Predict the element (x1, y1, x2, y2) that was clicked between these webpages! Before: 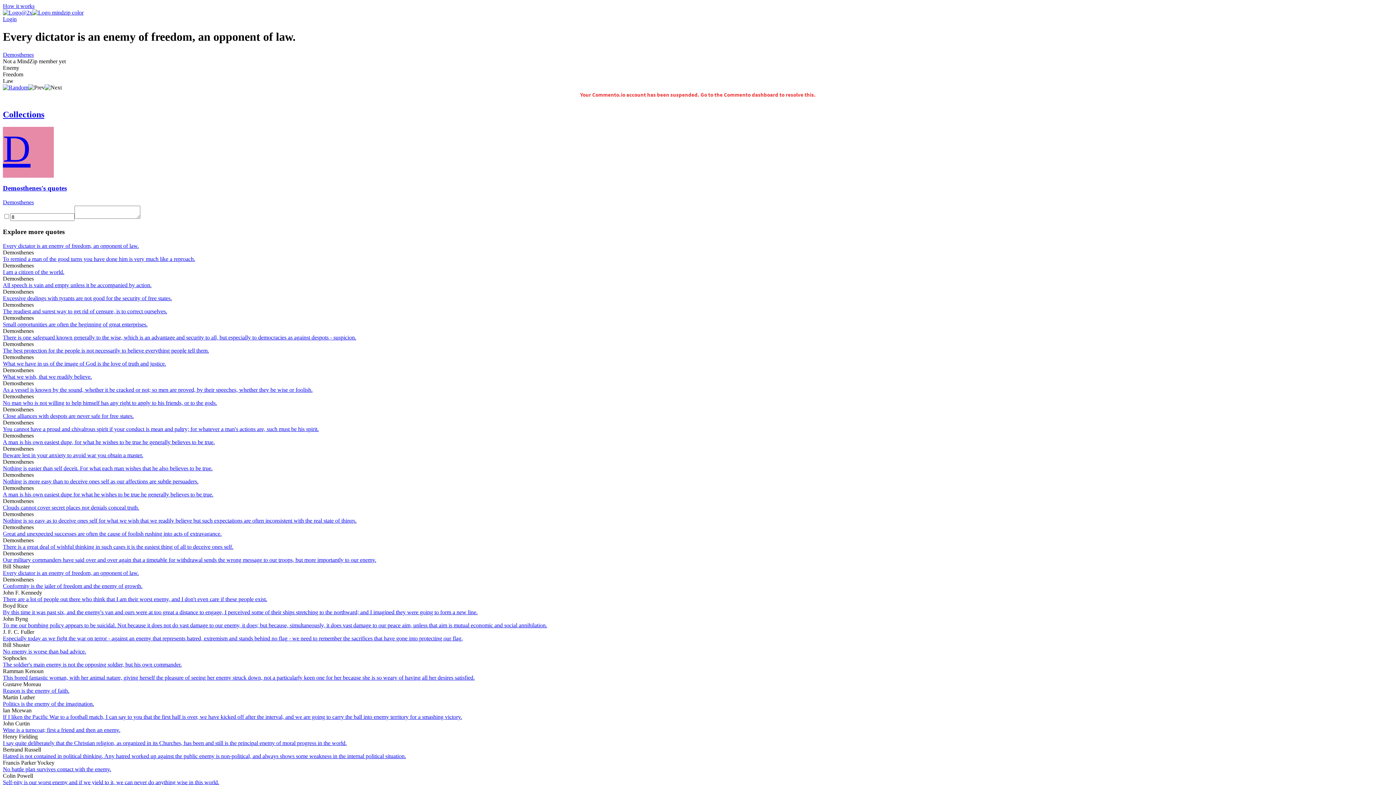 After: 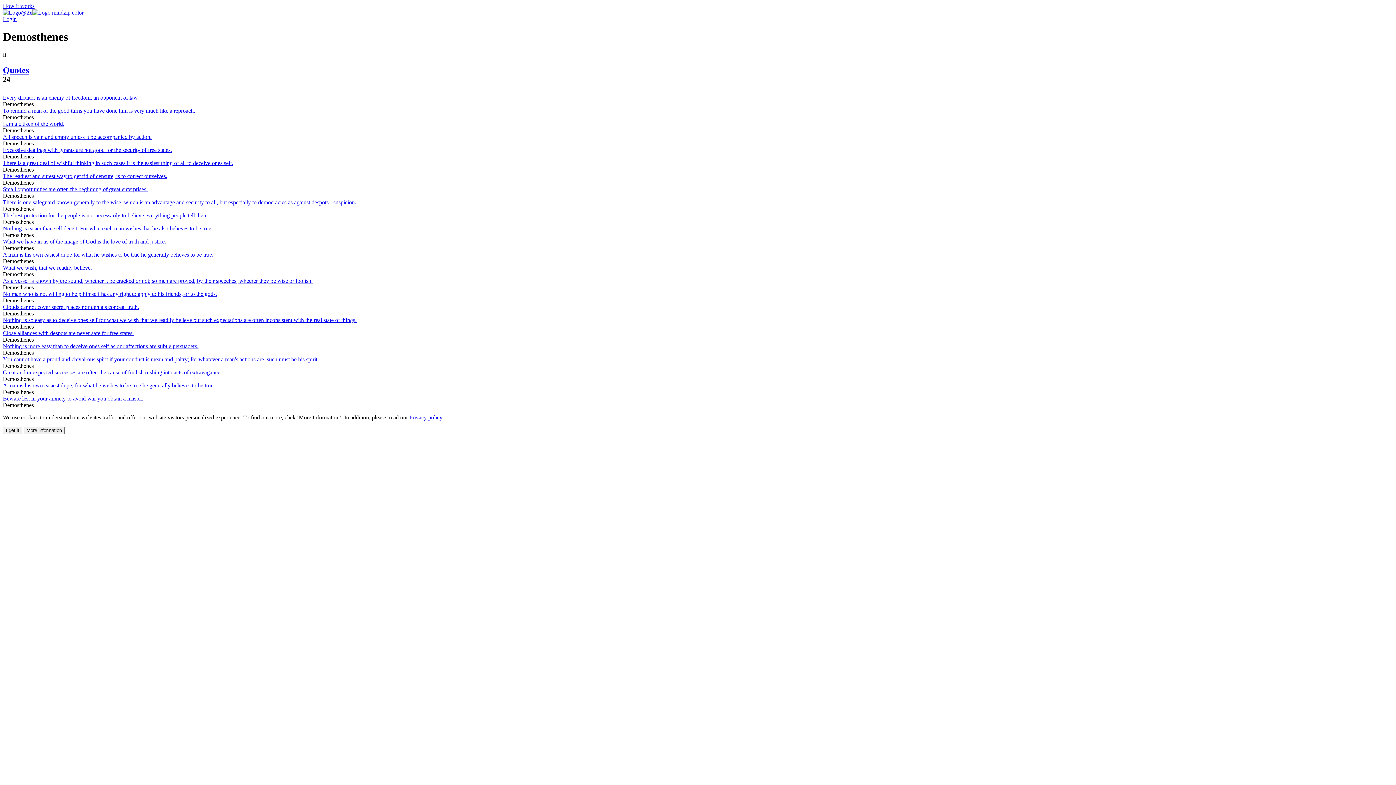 Action: label: D bbox: (2, 126, 1393, 177)